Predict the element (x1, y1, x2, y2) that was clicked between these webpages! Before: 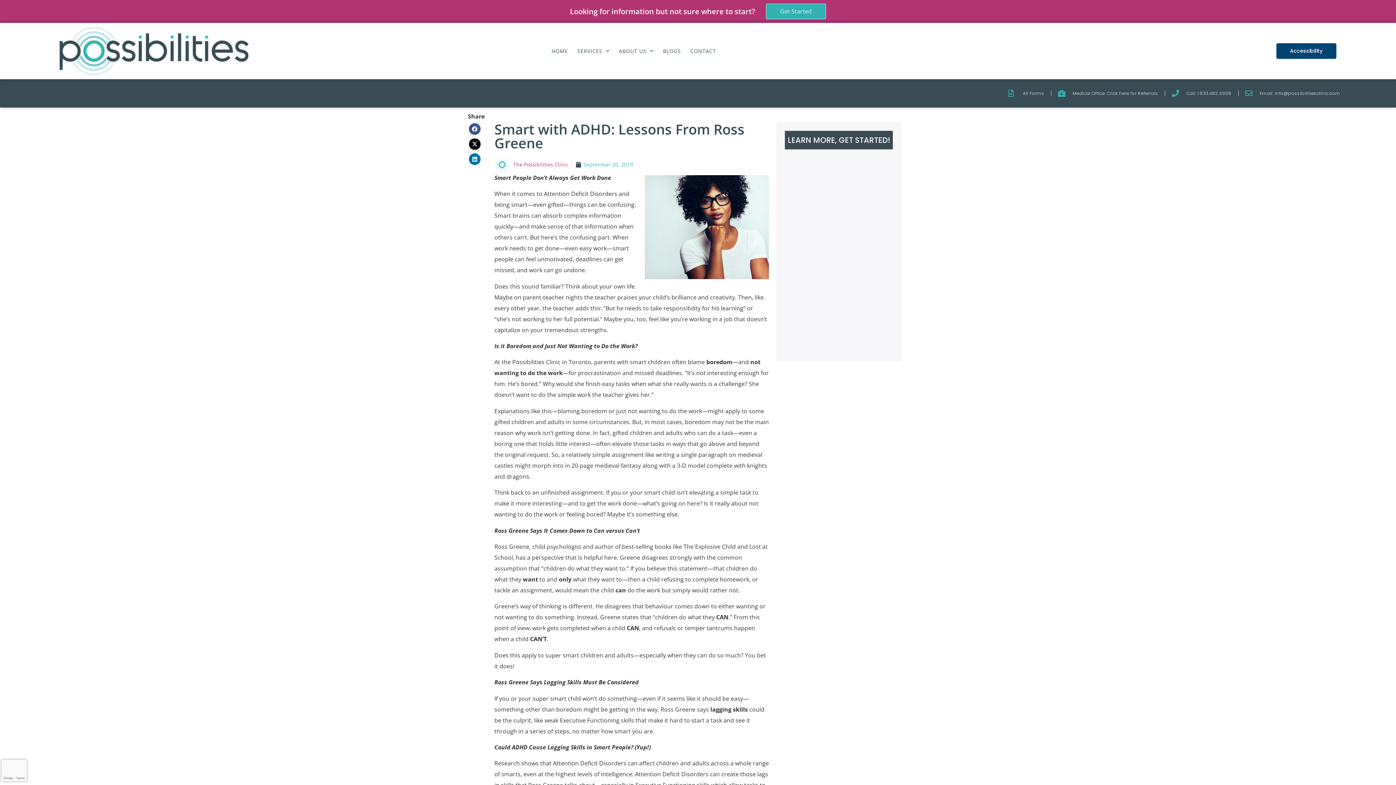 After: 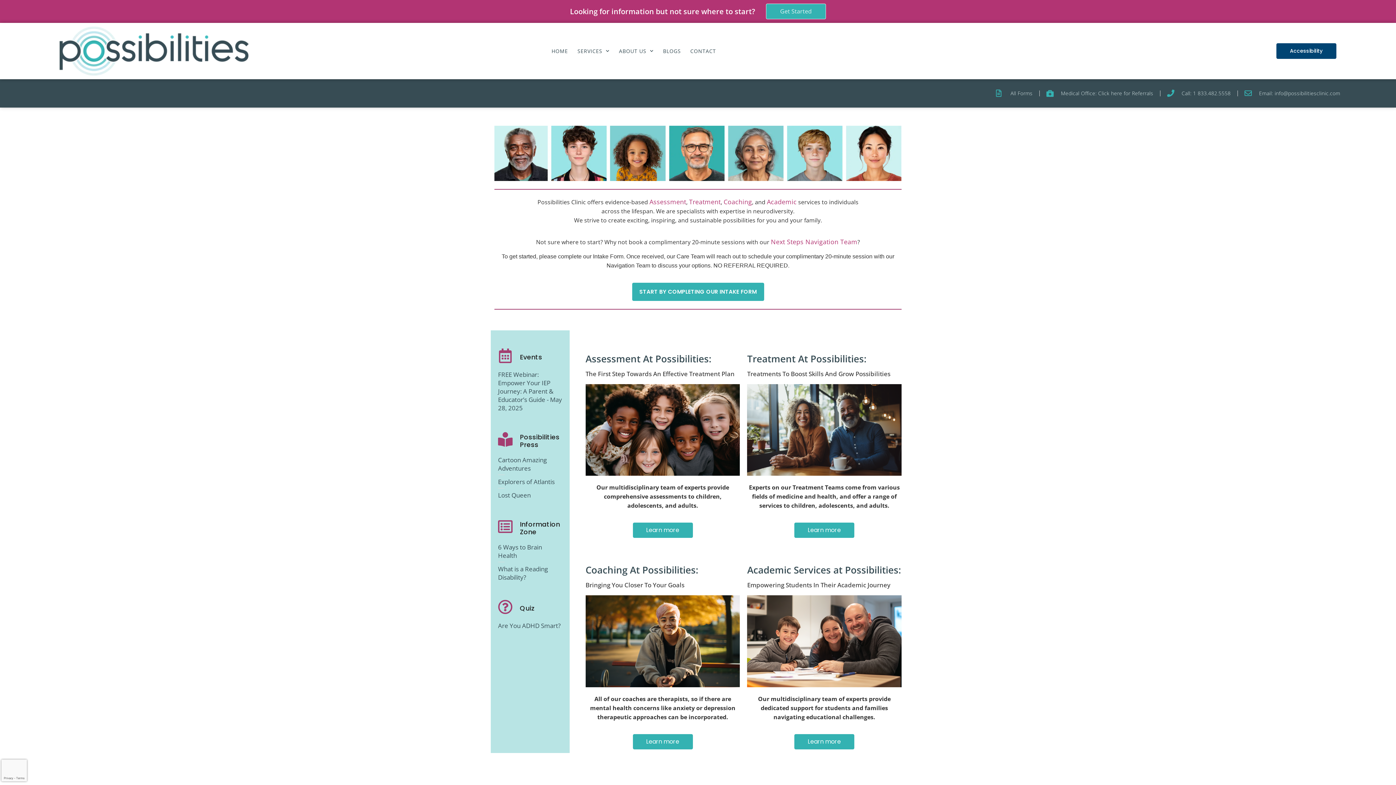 Action: label: HOME bbox: (546, 41, 572, 61)